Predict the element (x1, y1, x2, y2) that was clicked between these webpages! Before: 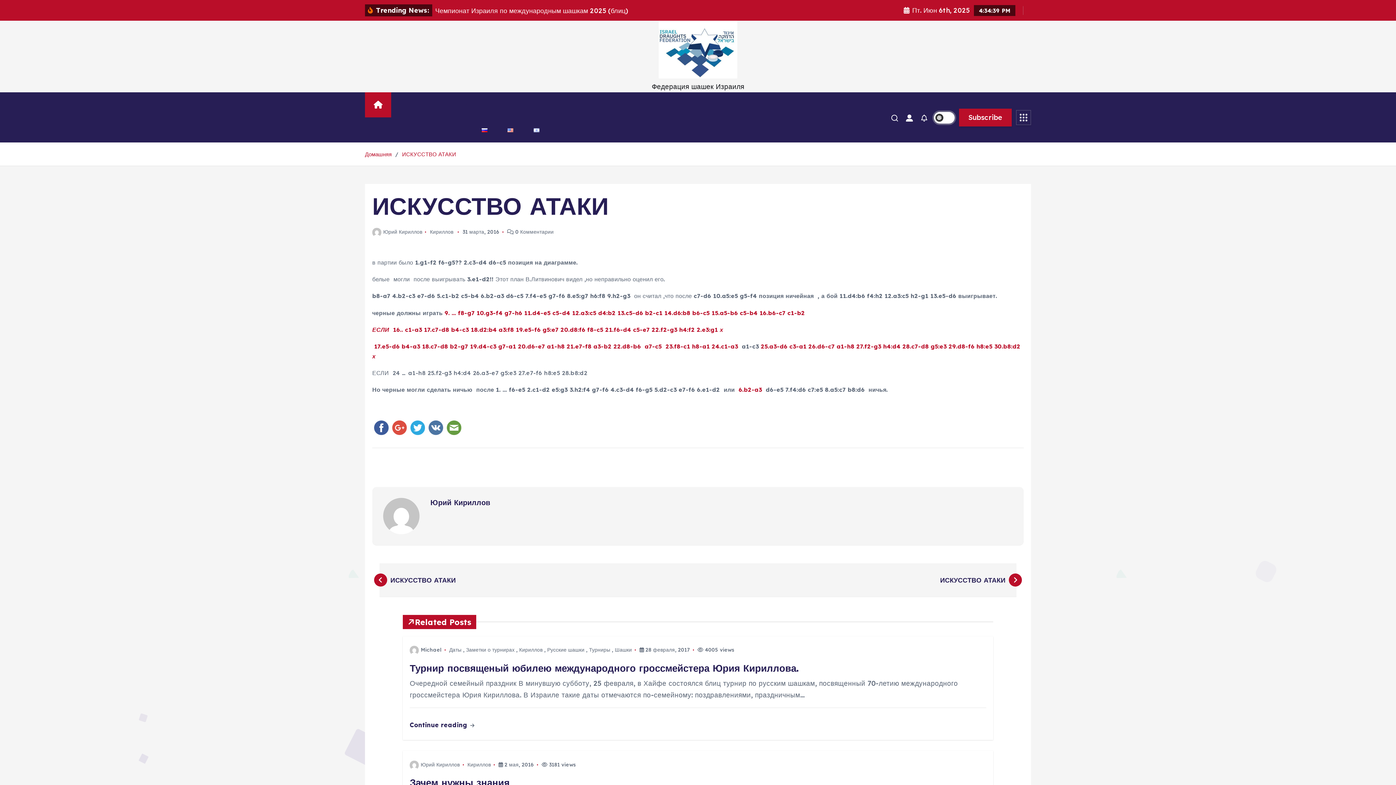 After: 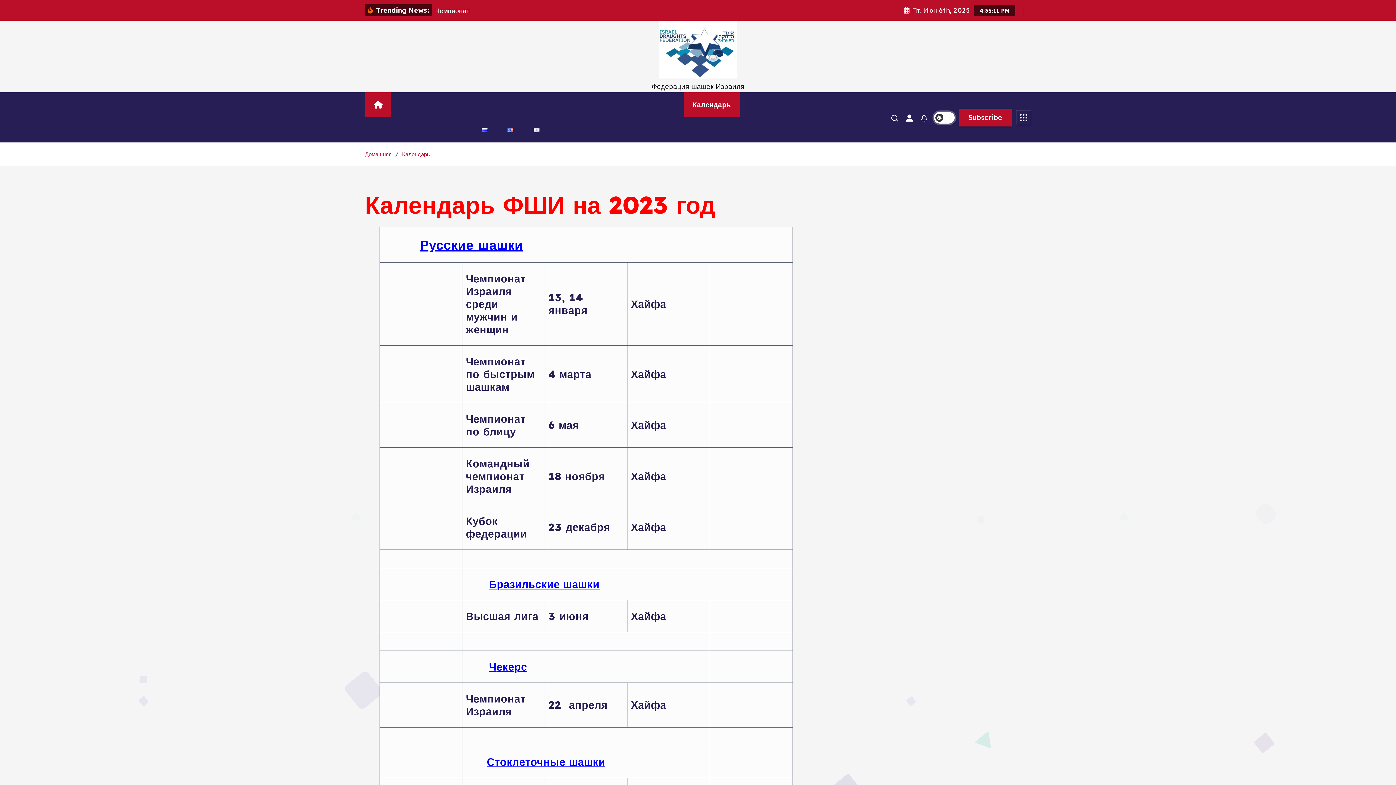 Action: label: Календарь bbox: (683, 92, 739, 117)